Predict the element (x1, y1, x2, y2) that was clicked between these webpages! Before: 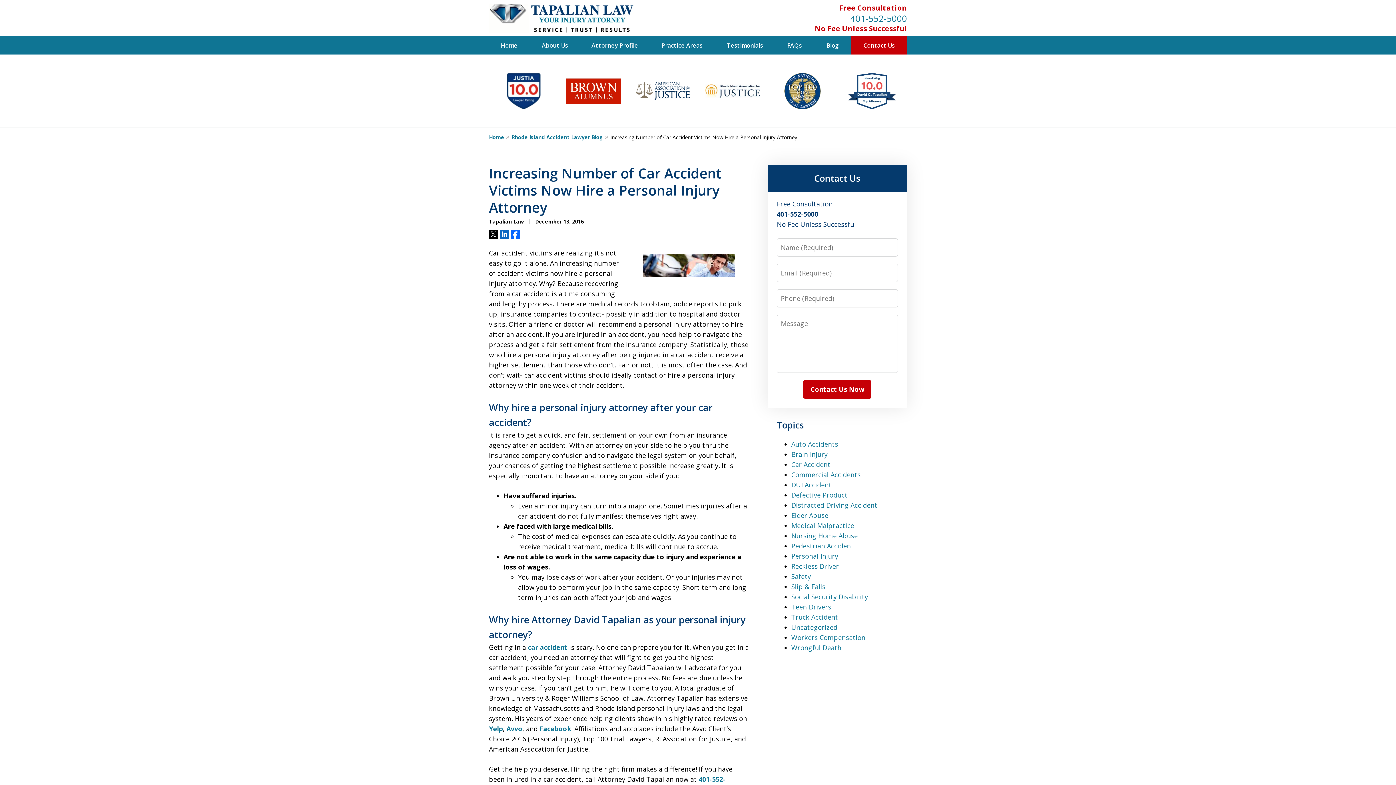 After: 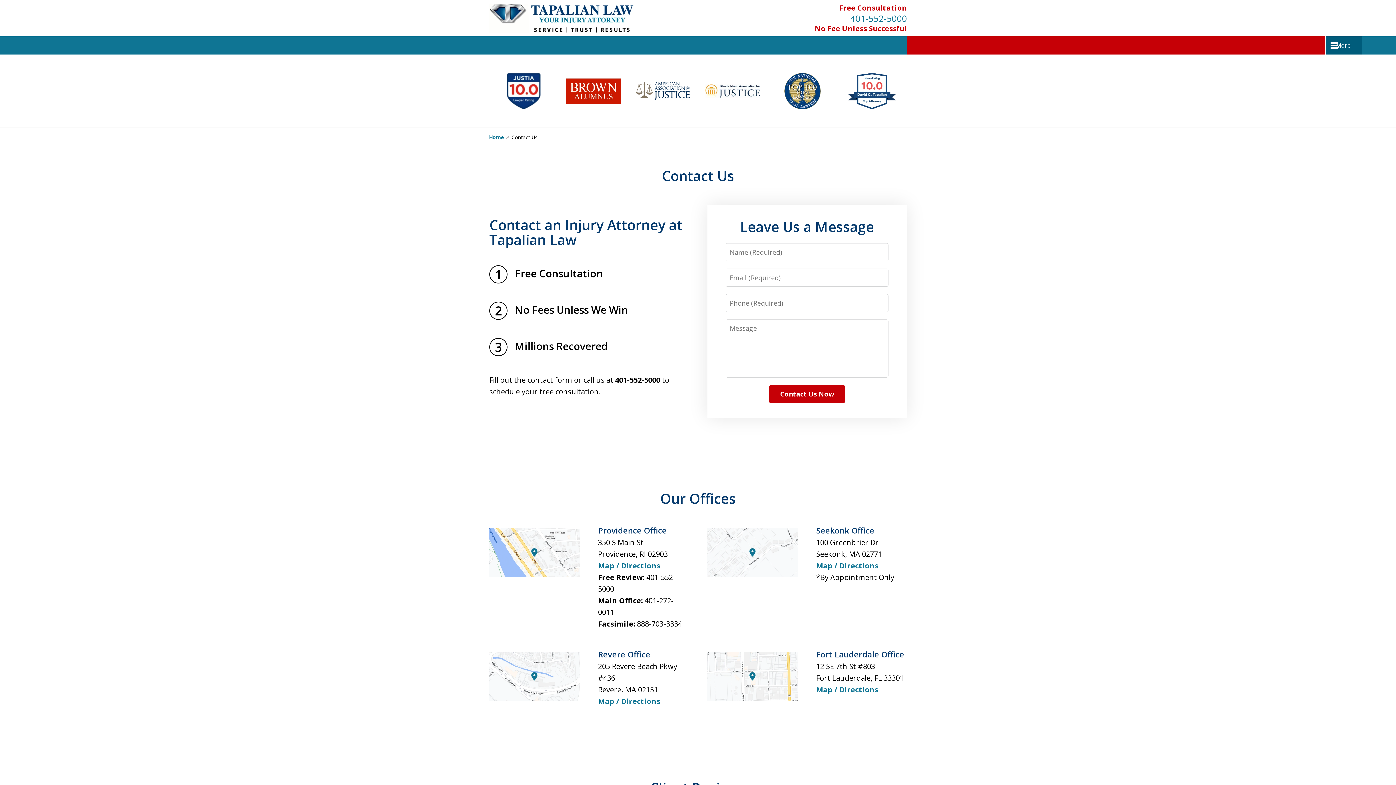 Action: bbox: (814, 172, 860, 184) label: Contact Us